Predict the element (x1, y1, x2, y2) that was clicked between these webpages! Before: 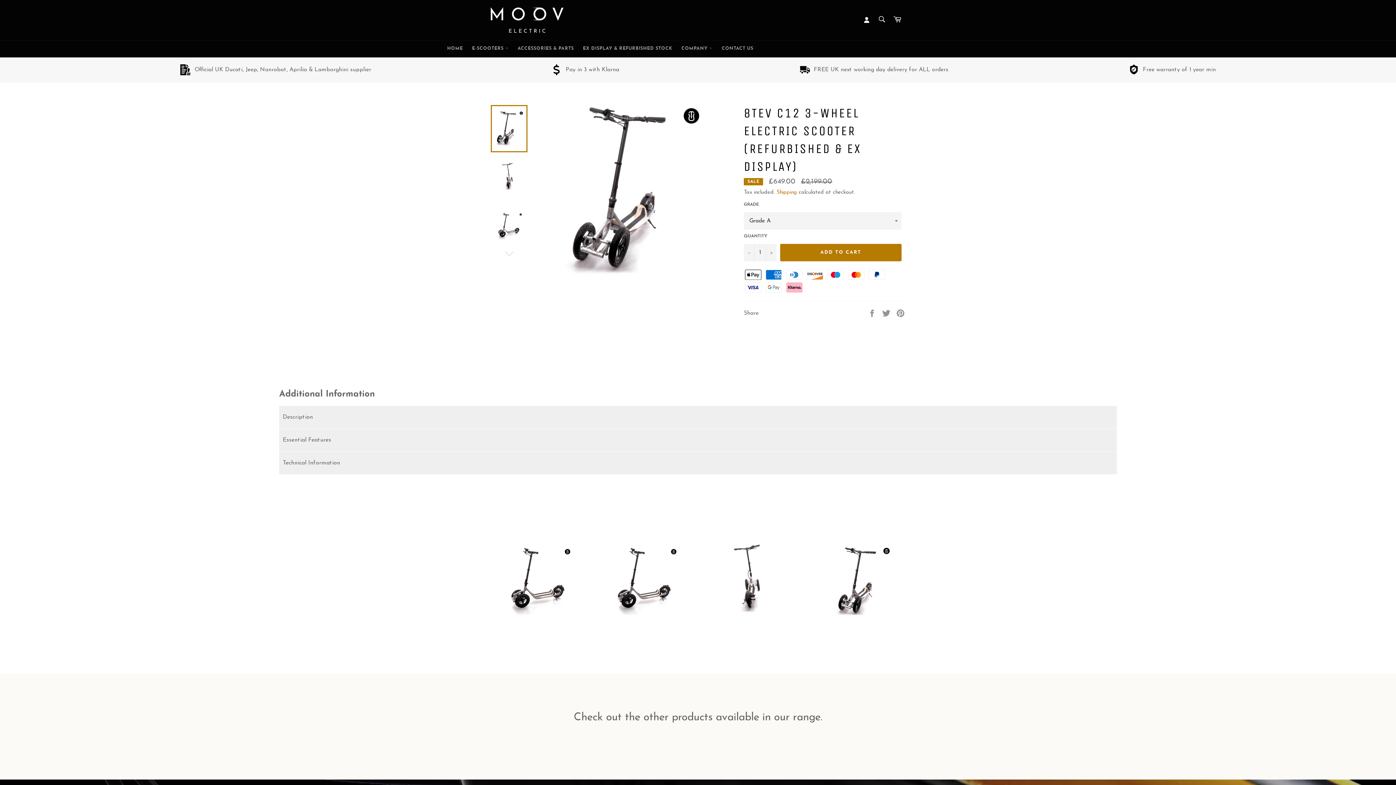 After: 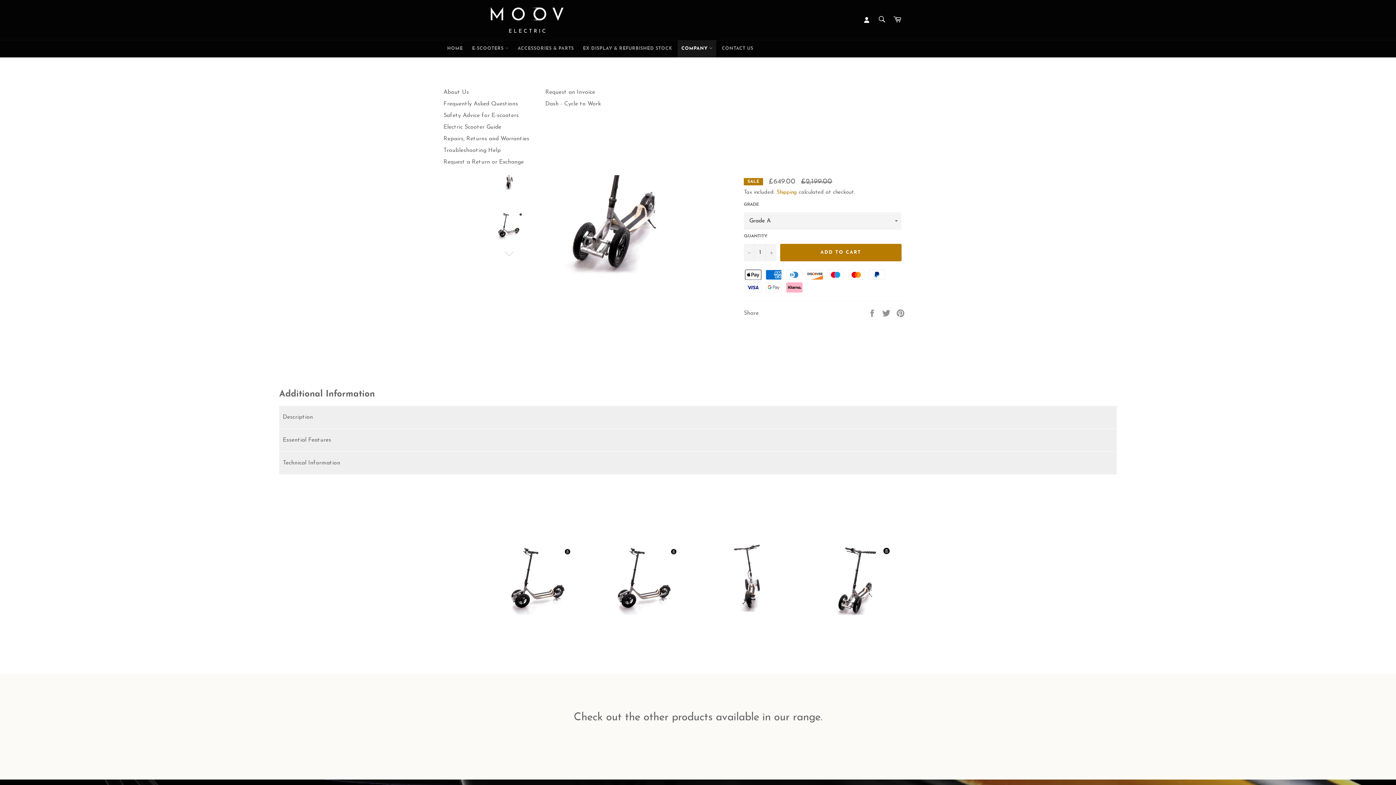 Action: label: COMPANY  bbox: (677, 40, 716, 57)